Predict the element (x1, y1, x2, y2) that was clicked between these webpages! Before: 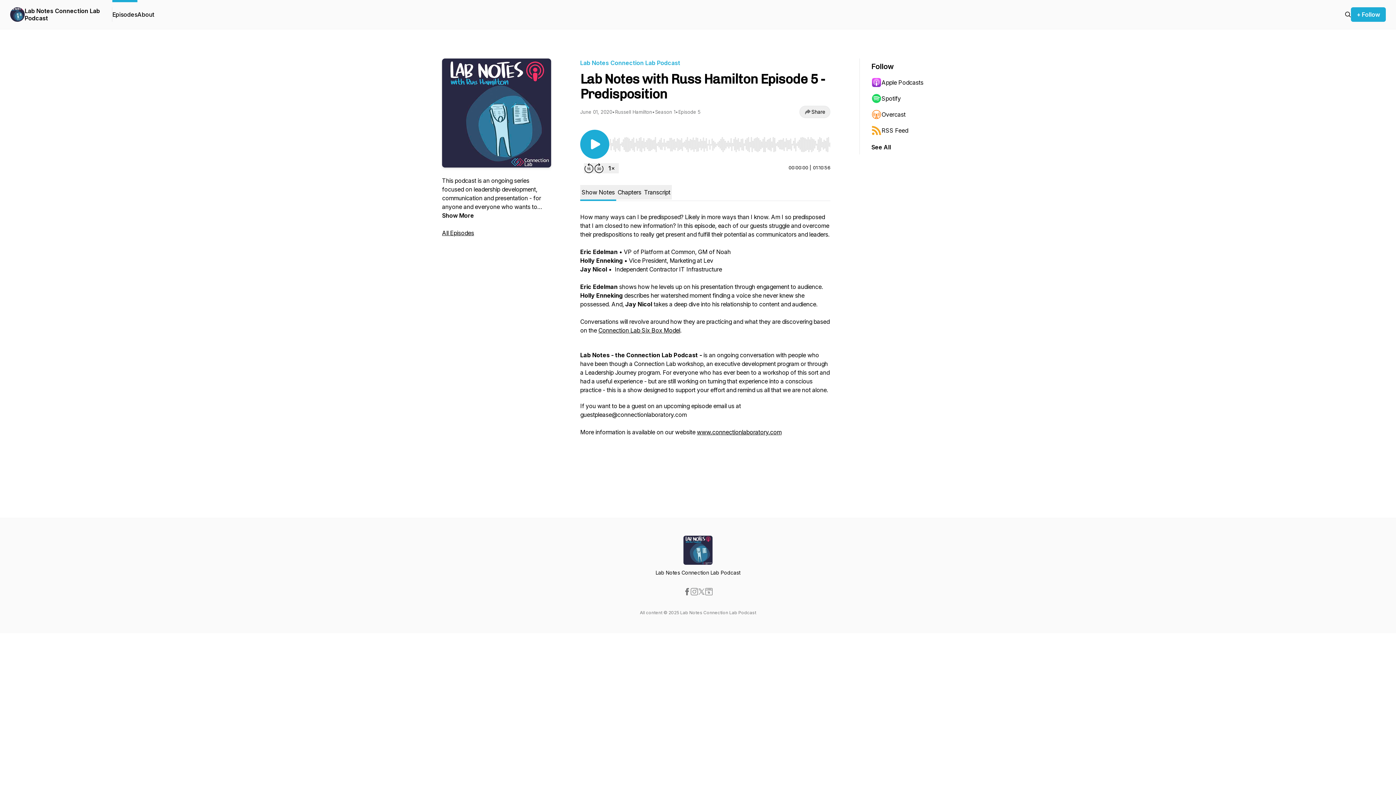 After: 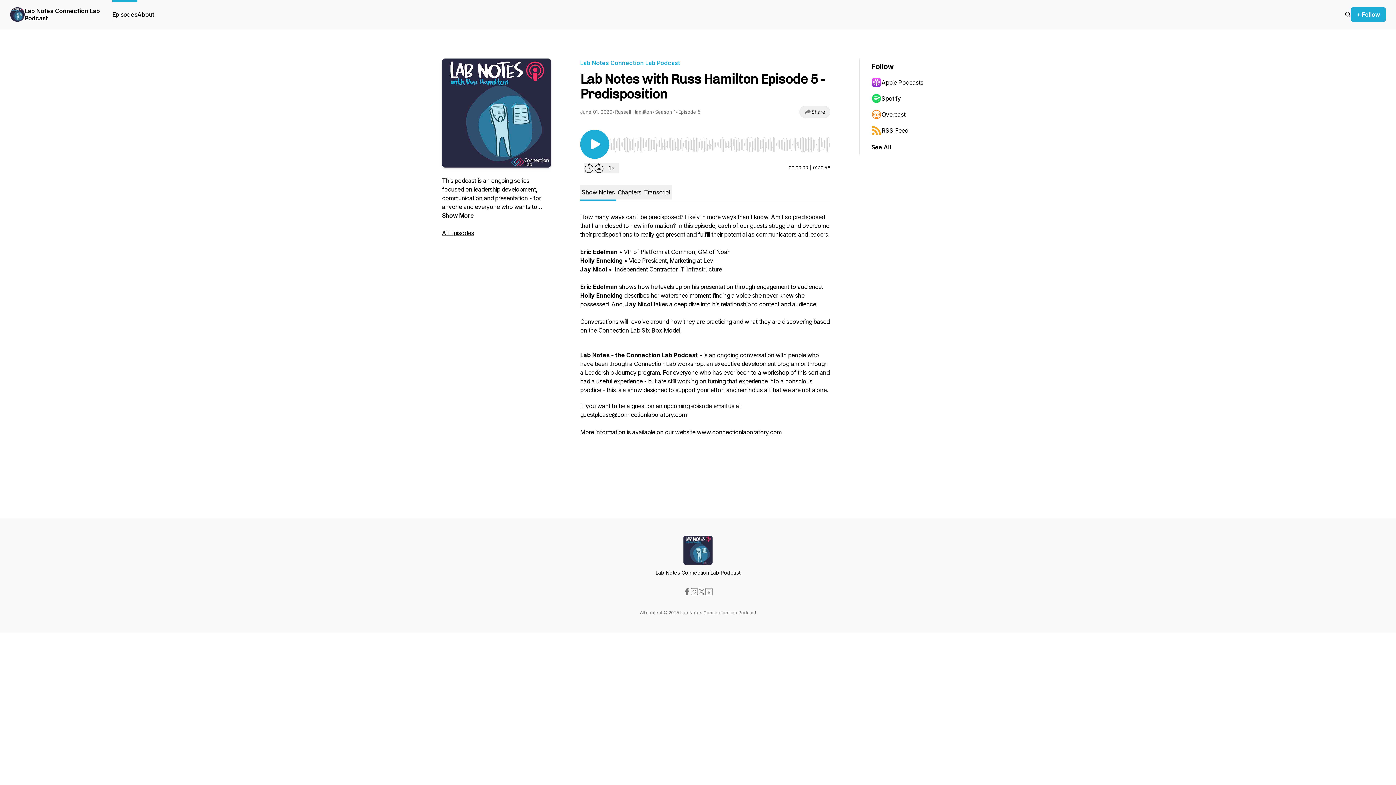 Action: label: Apple Podcasts bbox: (871, 74, 942, 90)